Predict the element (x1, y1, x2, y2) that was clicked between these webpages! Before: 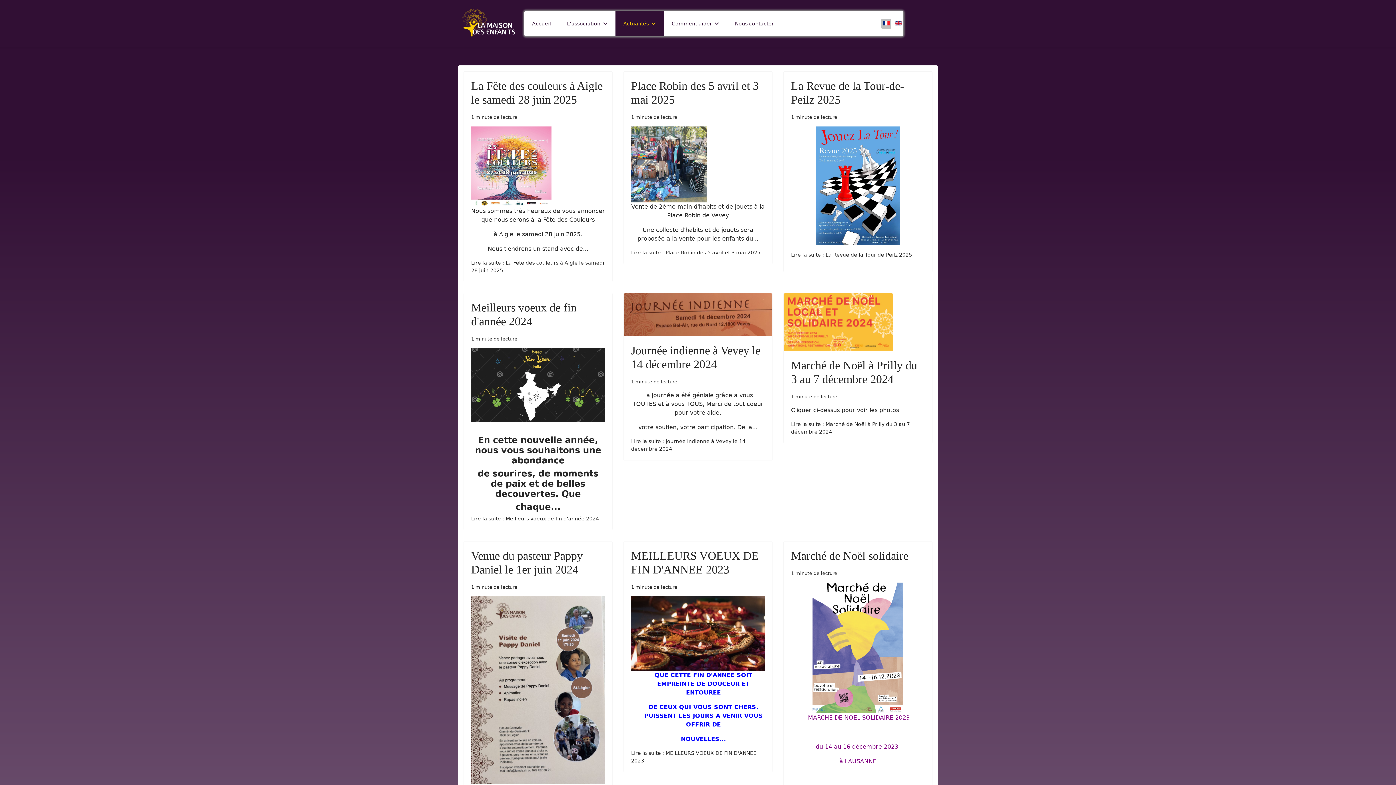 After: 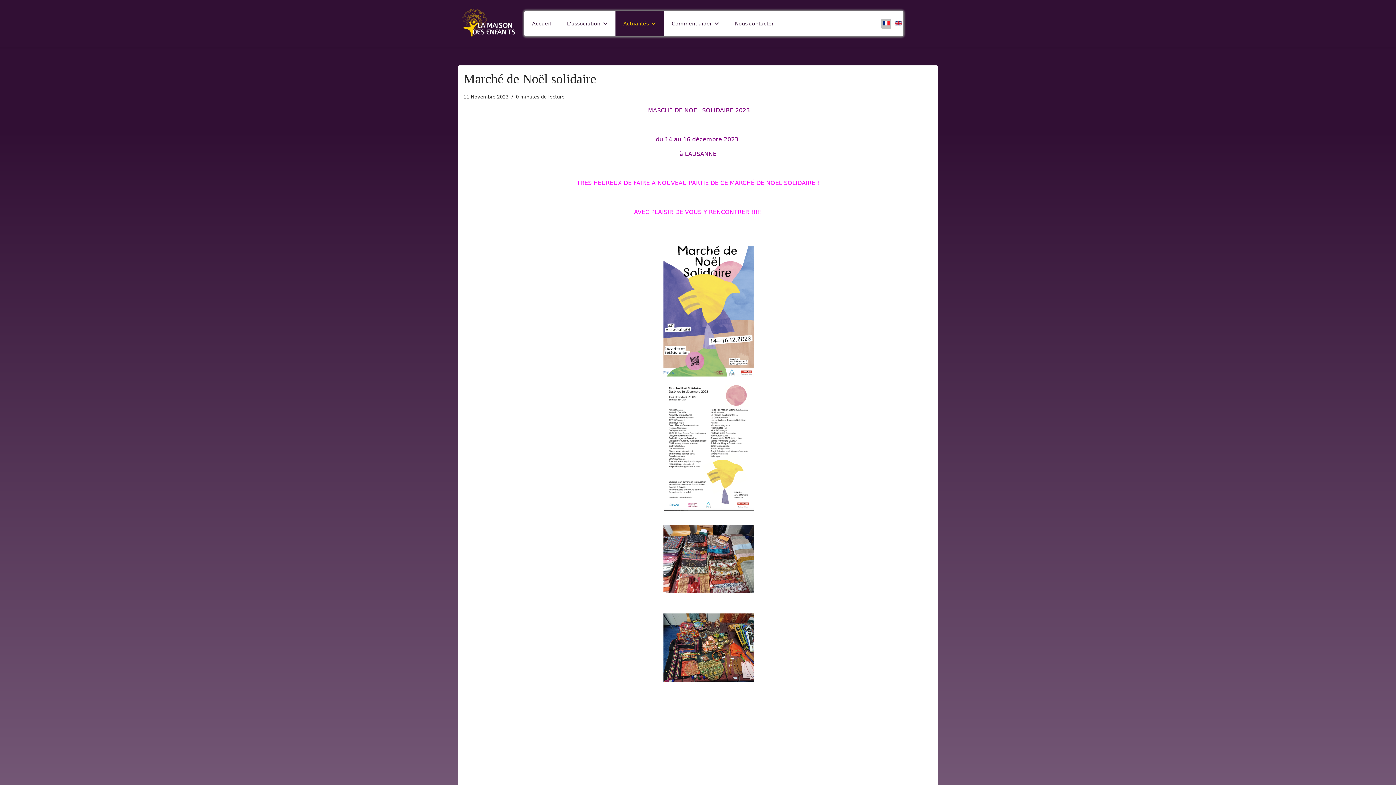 Action: bbox: (791, 549, 908, 562) label: Marché de Noël solidaire